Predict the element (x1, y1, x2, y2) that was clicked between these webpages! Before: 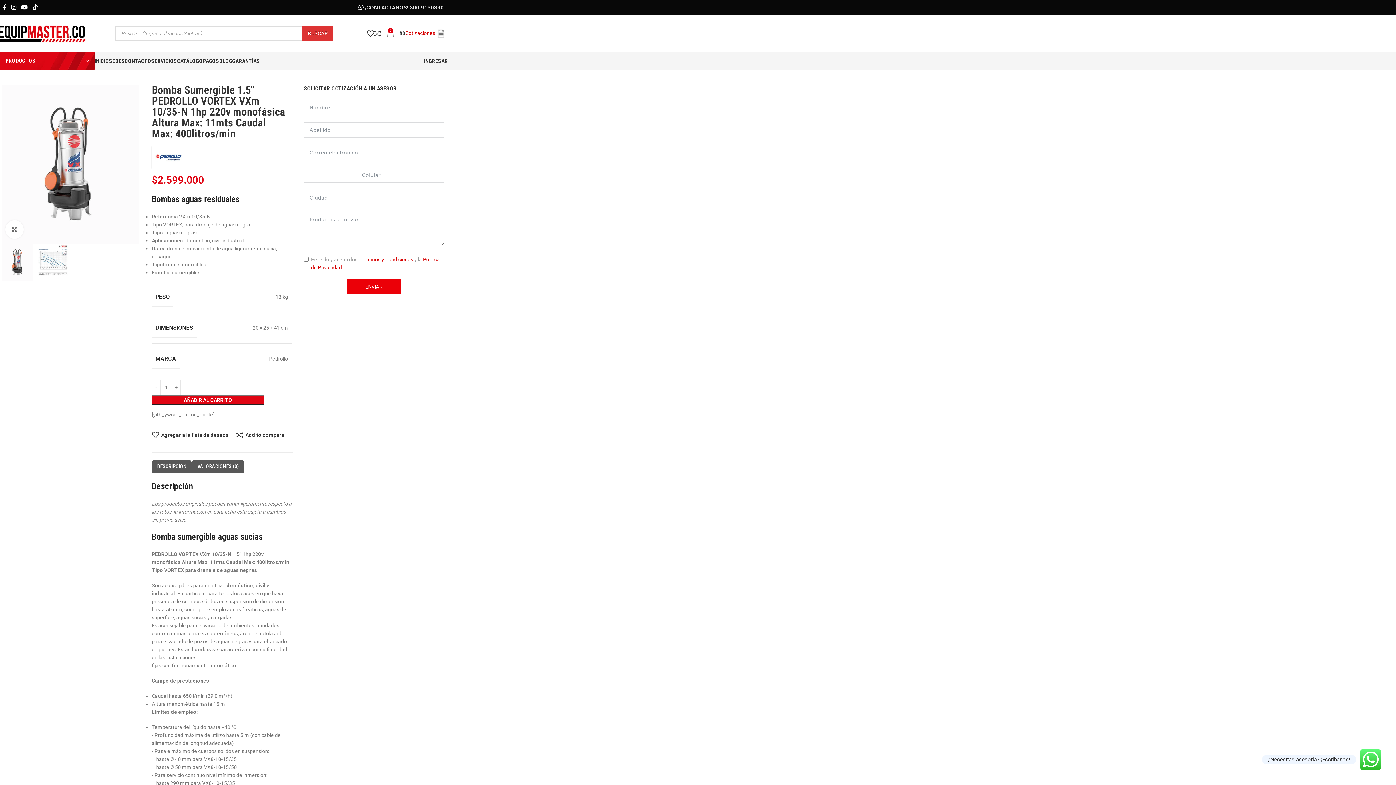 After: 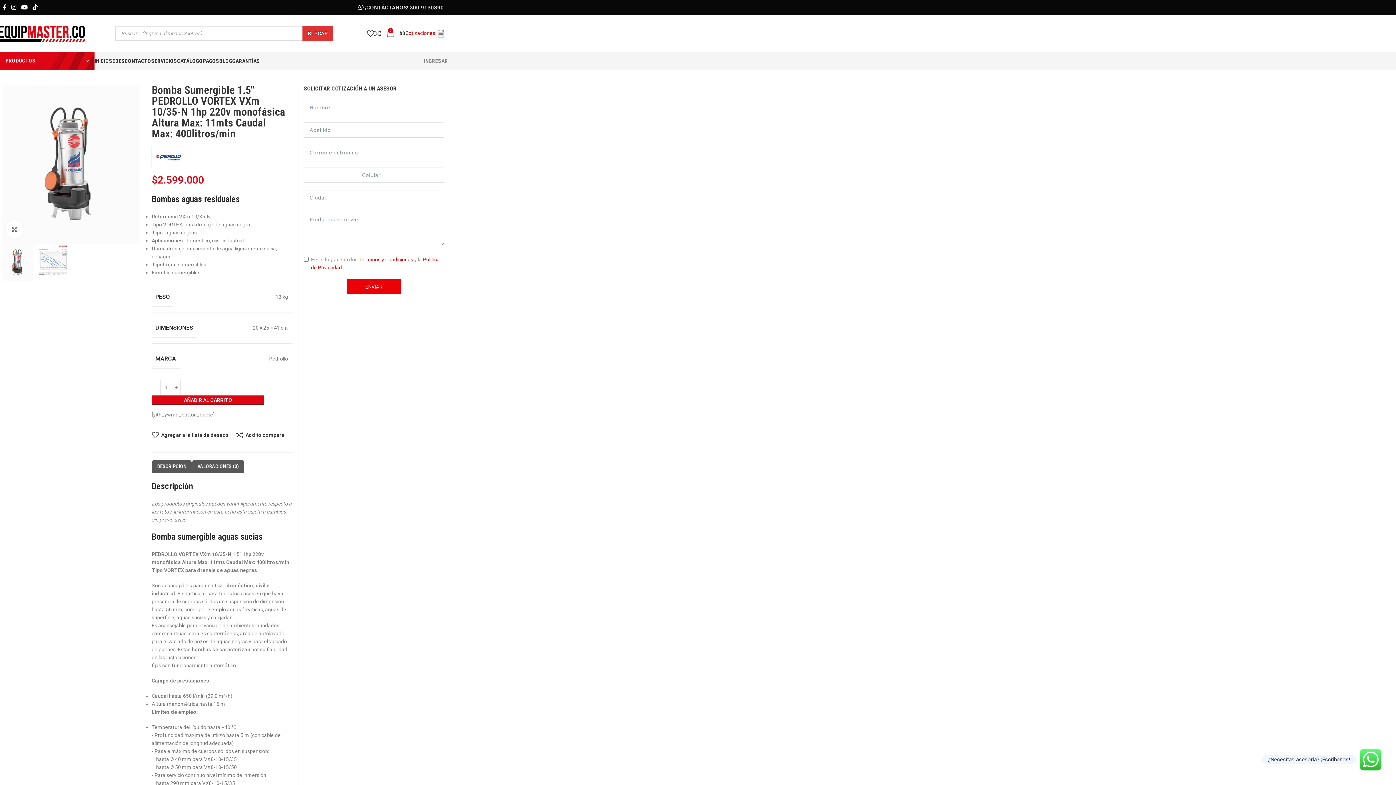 Action: label: INGRESAR bbox: (424, 53, 448, 68)